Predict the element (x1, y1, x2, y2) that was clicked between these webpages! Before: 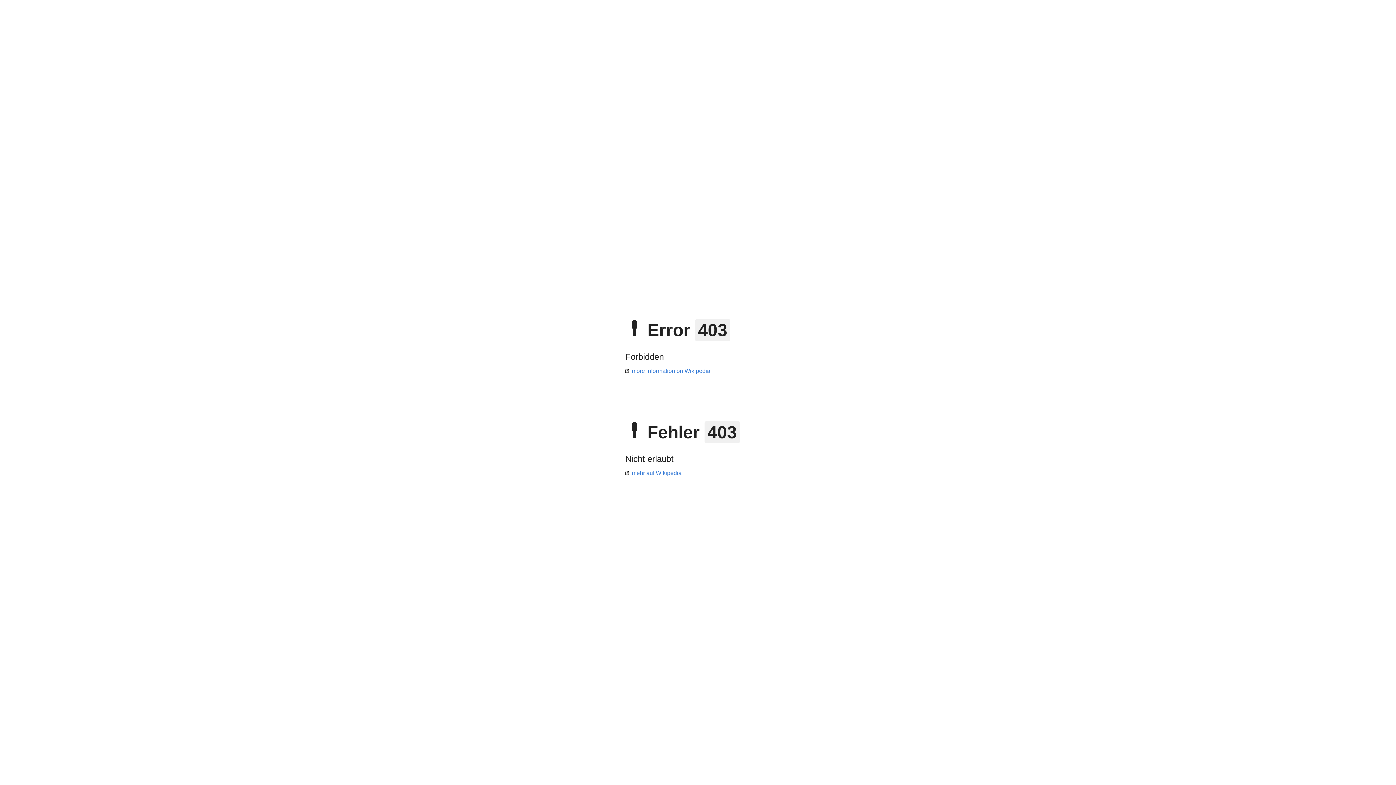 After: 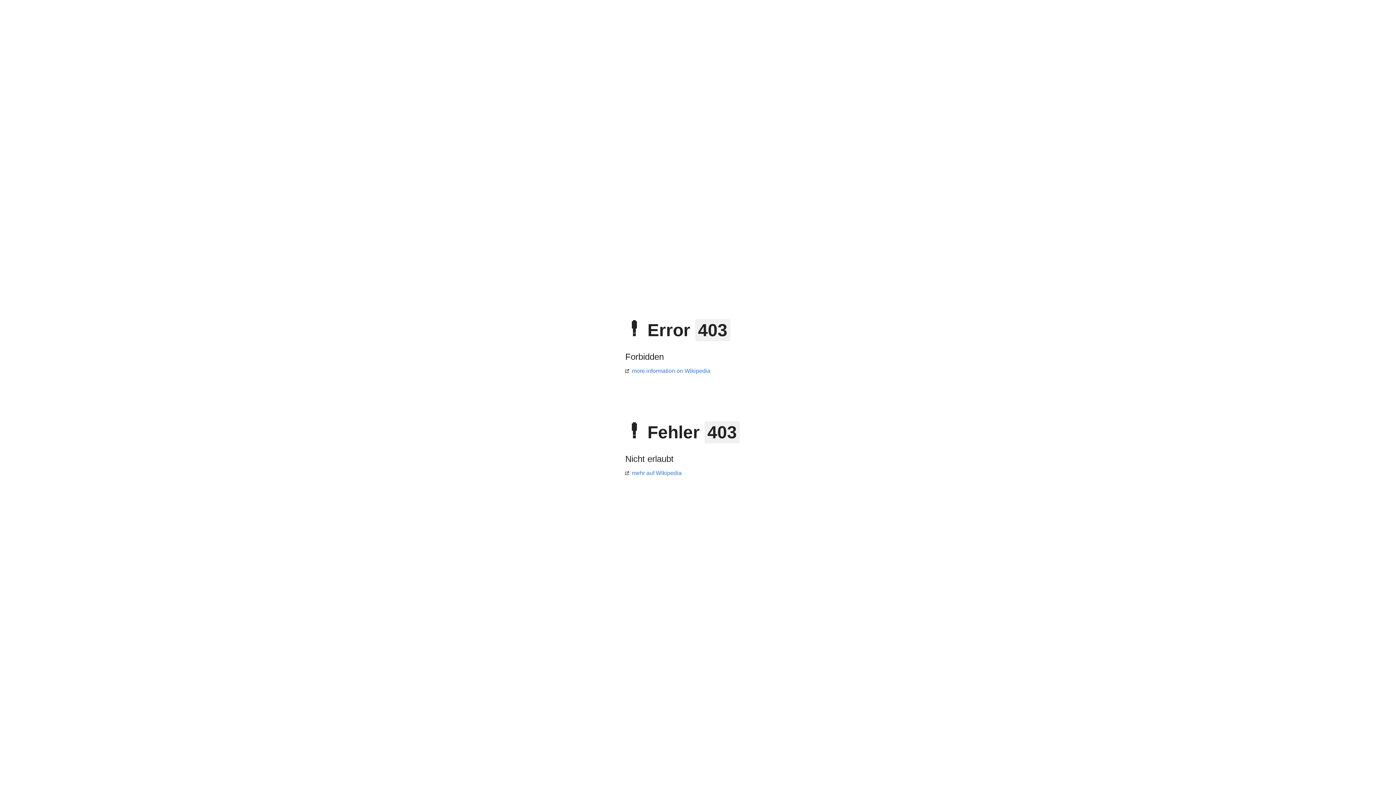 Action: bbox: (625, 368, 710, 374) label: more information on Wikipedia